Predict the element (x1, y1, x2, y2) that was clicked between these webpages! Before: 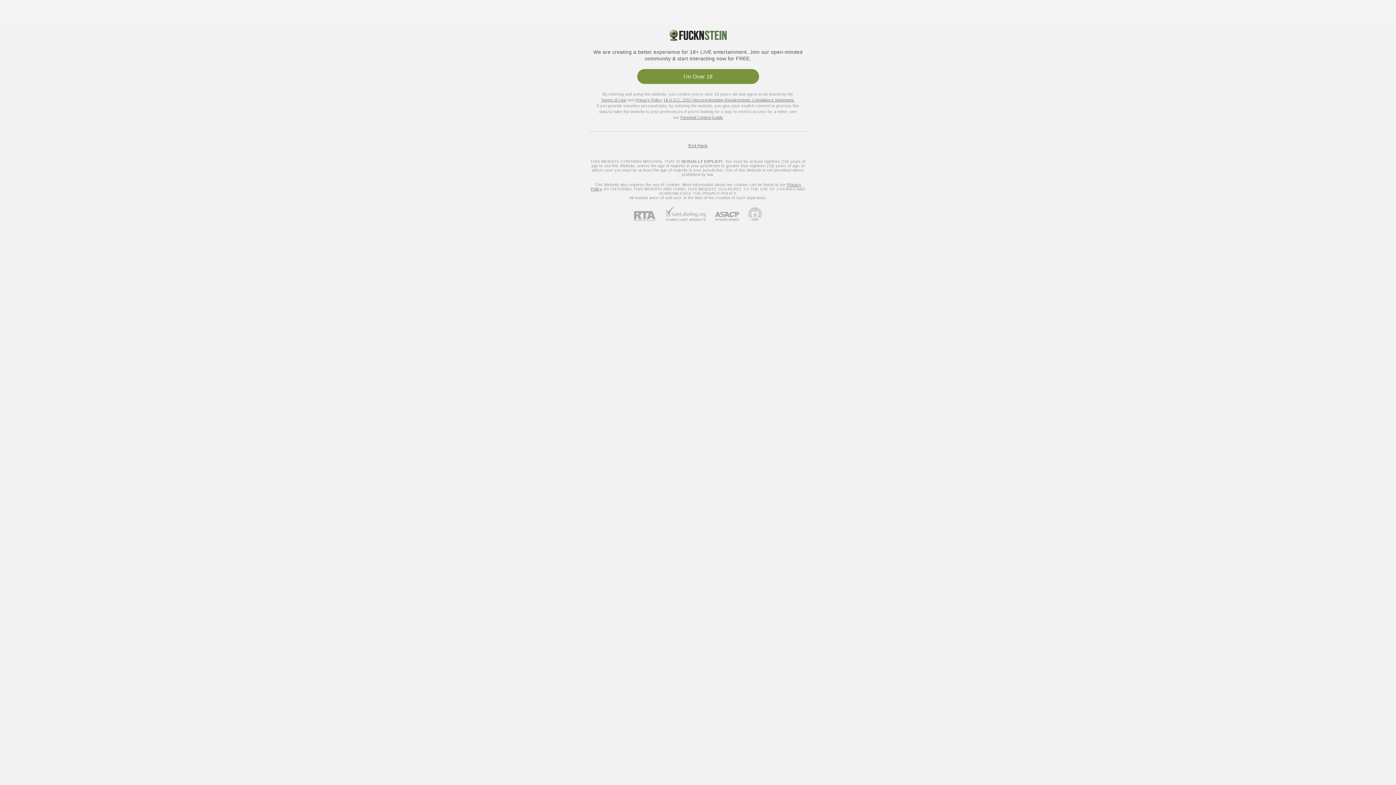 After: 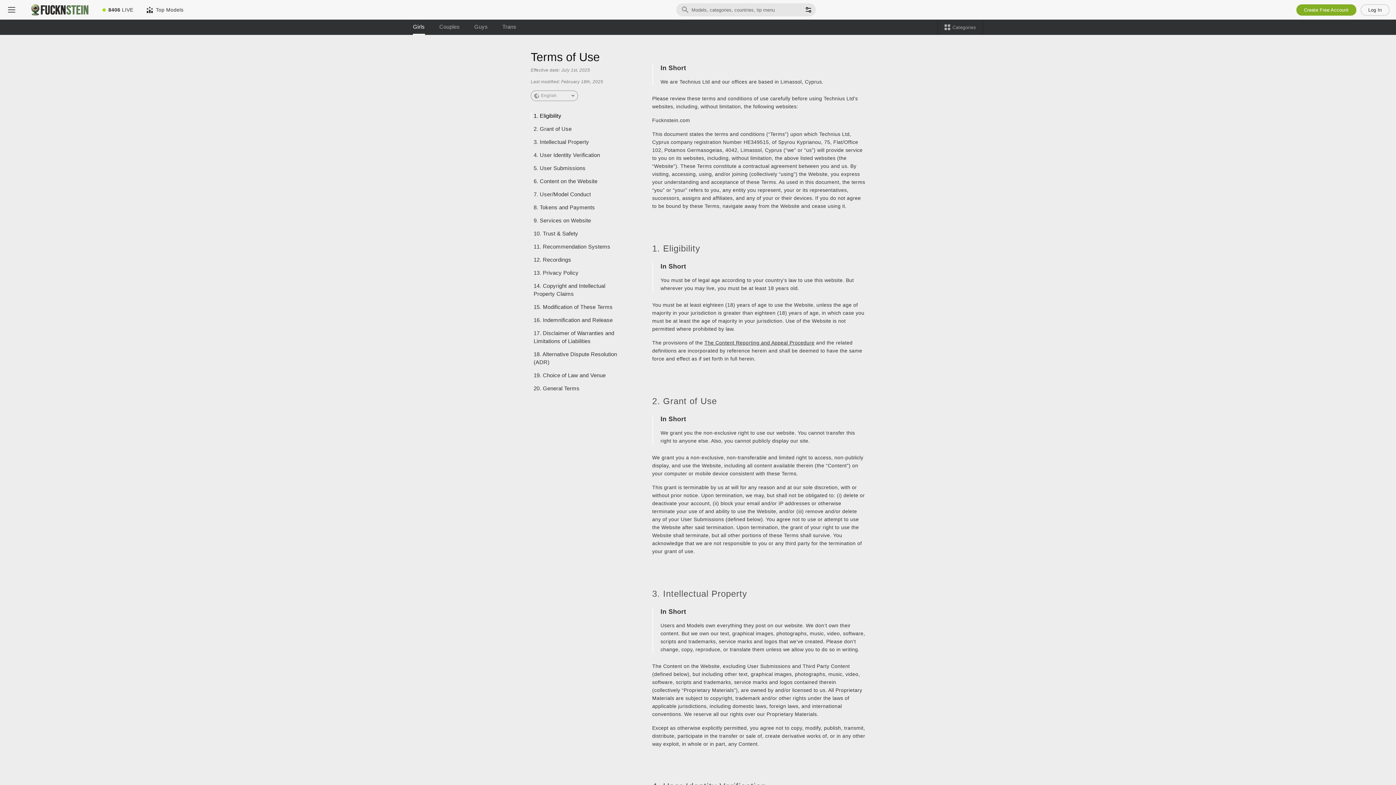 Action: bbox: (601, 97, 626, 102) label: Terms of Use